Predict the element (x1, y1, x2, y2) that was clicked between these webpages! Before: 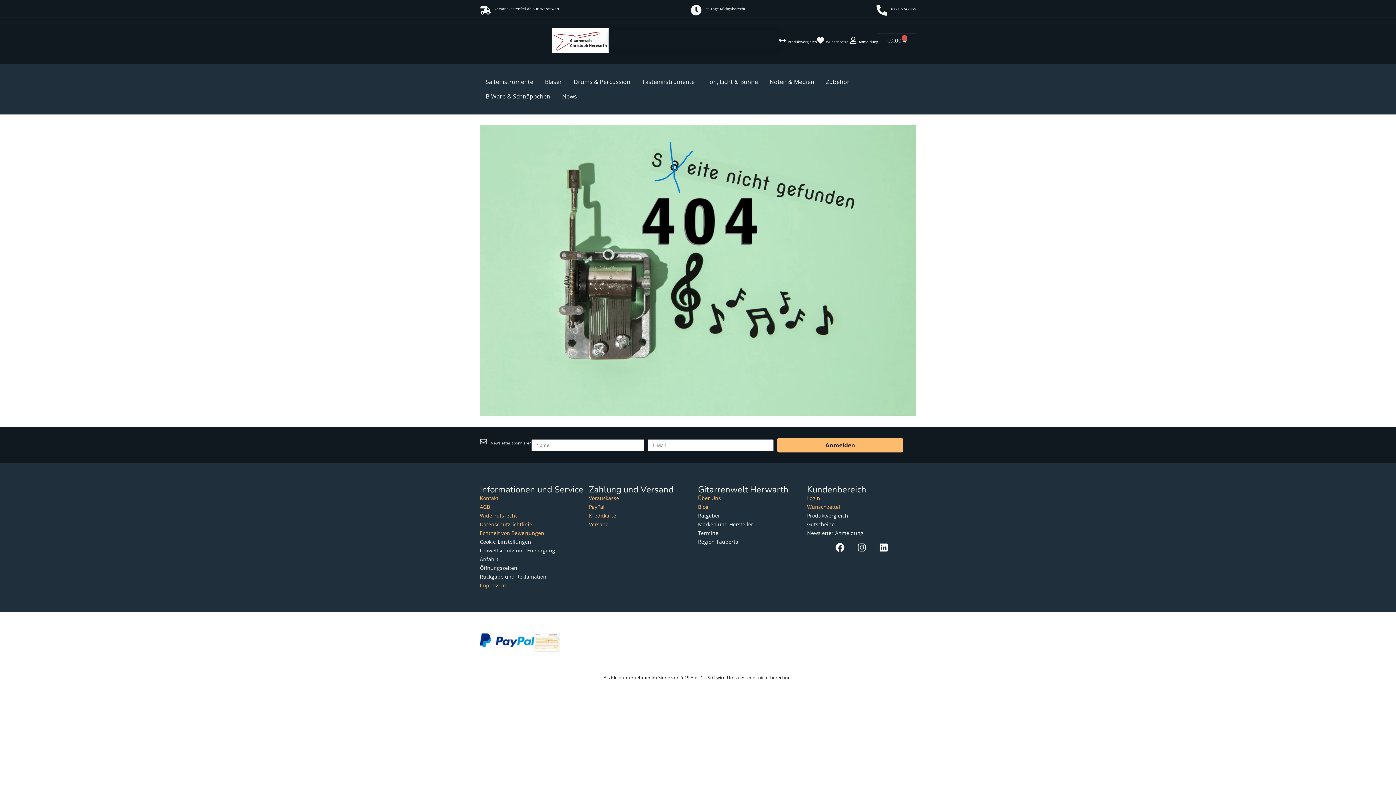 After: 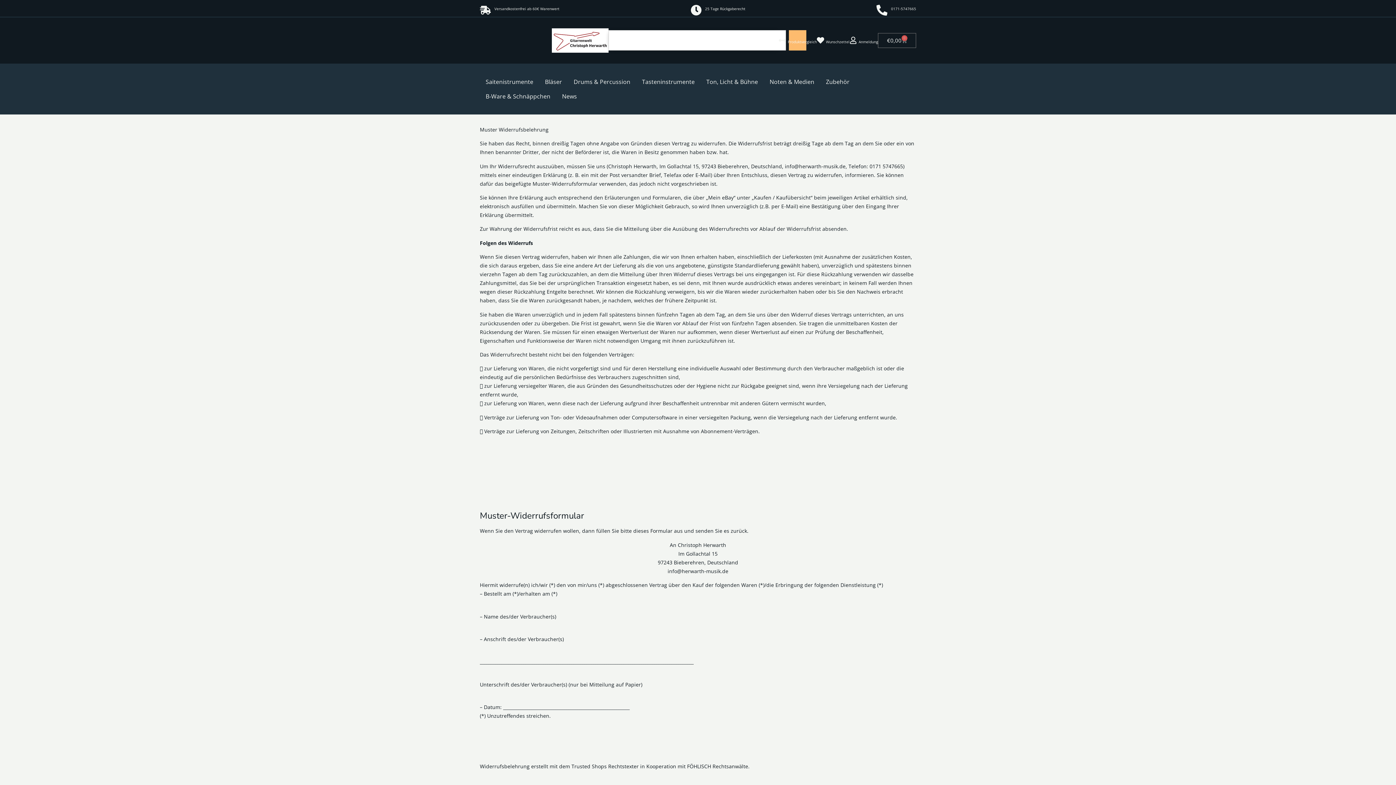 Action: bbox: (705, 6, 745, 11) label: 25 Tage Rückgaberecht